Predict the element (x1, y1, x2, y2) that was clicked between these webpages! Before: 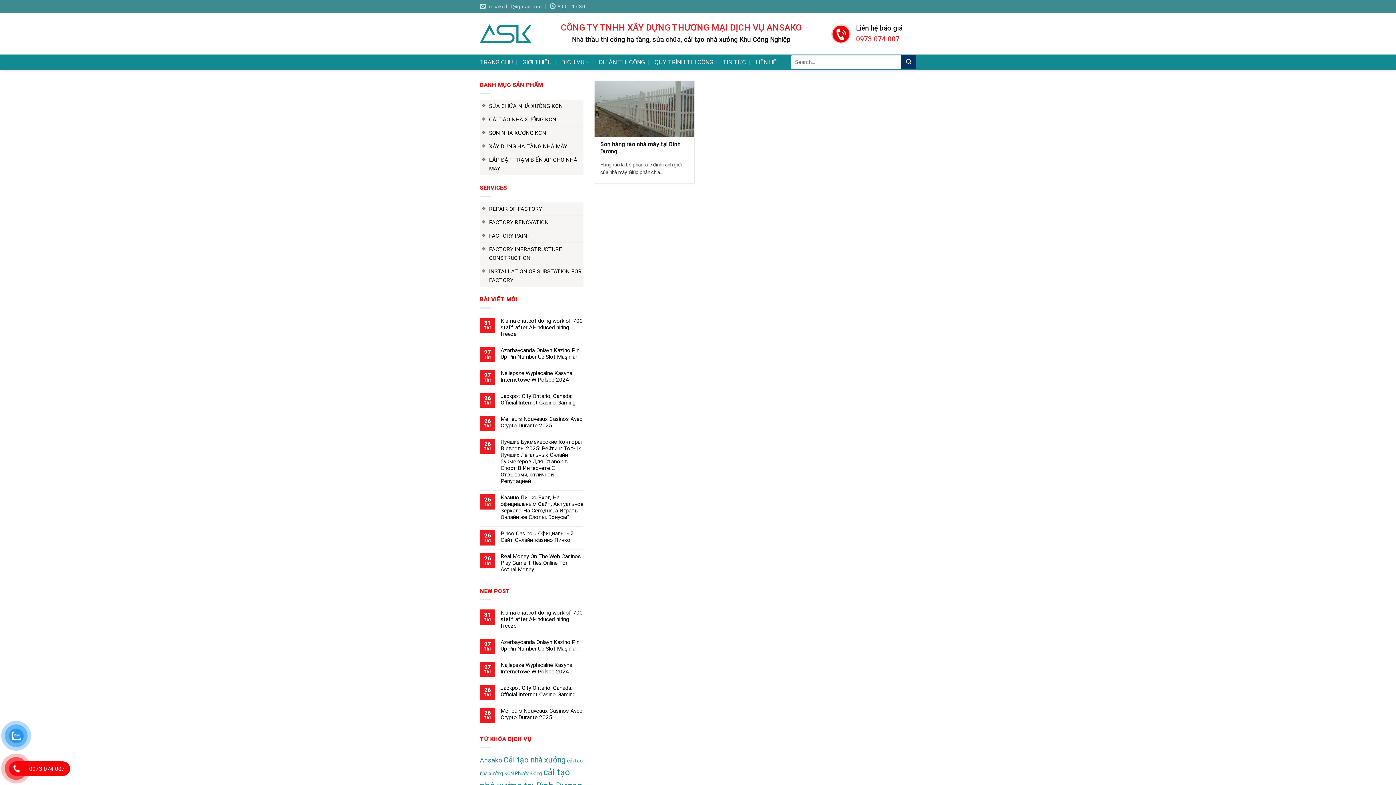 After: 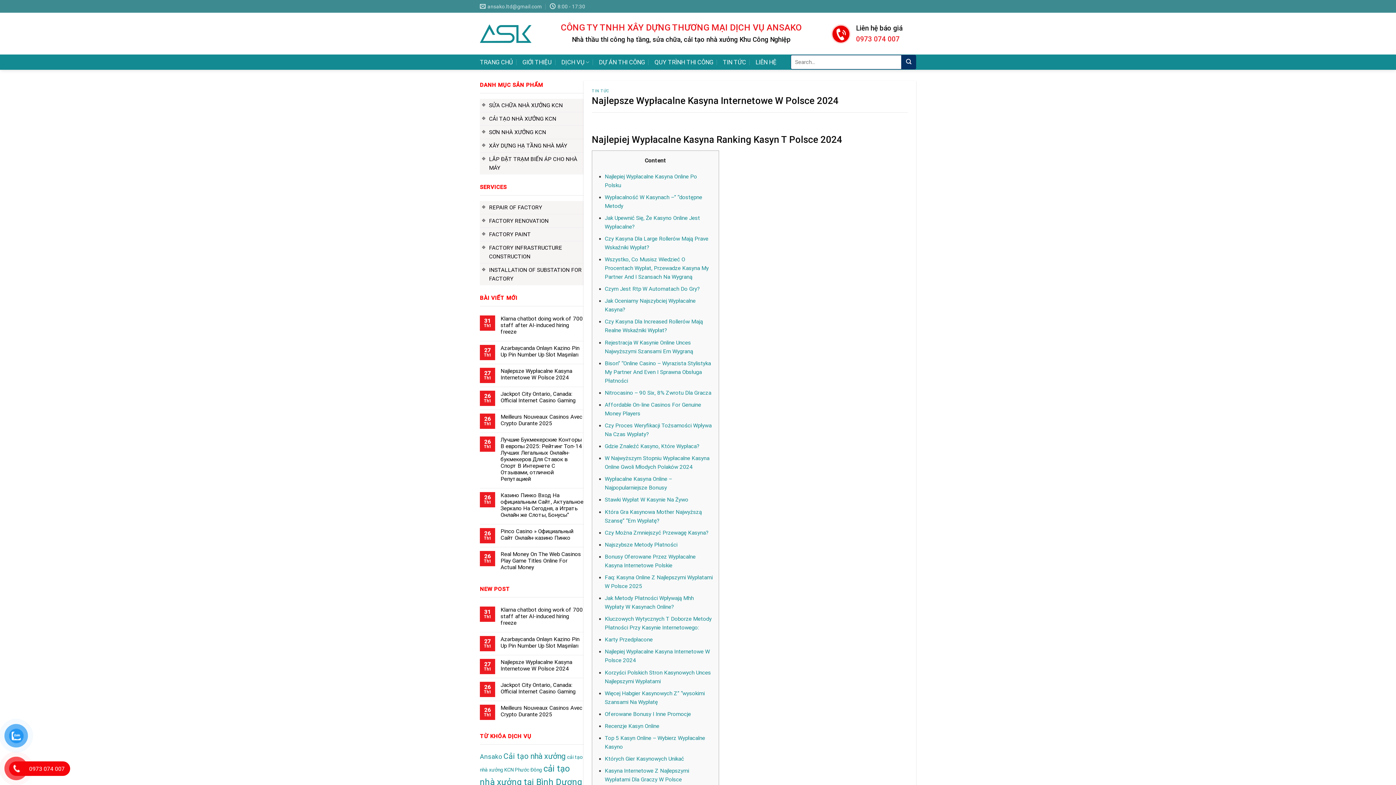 Action: bbox: (500, 662, 583, 675) label: Najlepsze Wypłacalne Kasyna Internetowe W Polsce 2024